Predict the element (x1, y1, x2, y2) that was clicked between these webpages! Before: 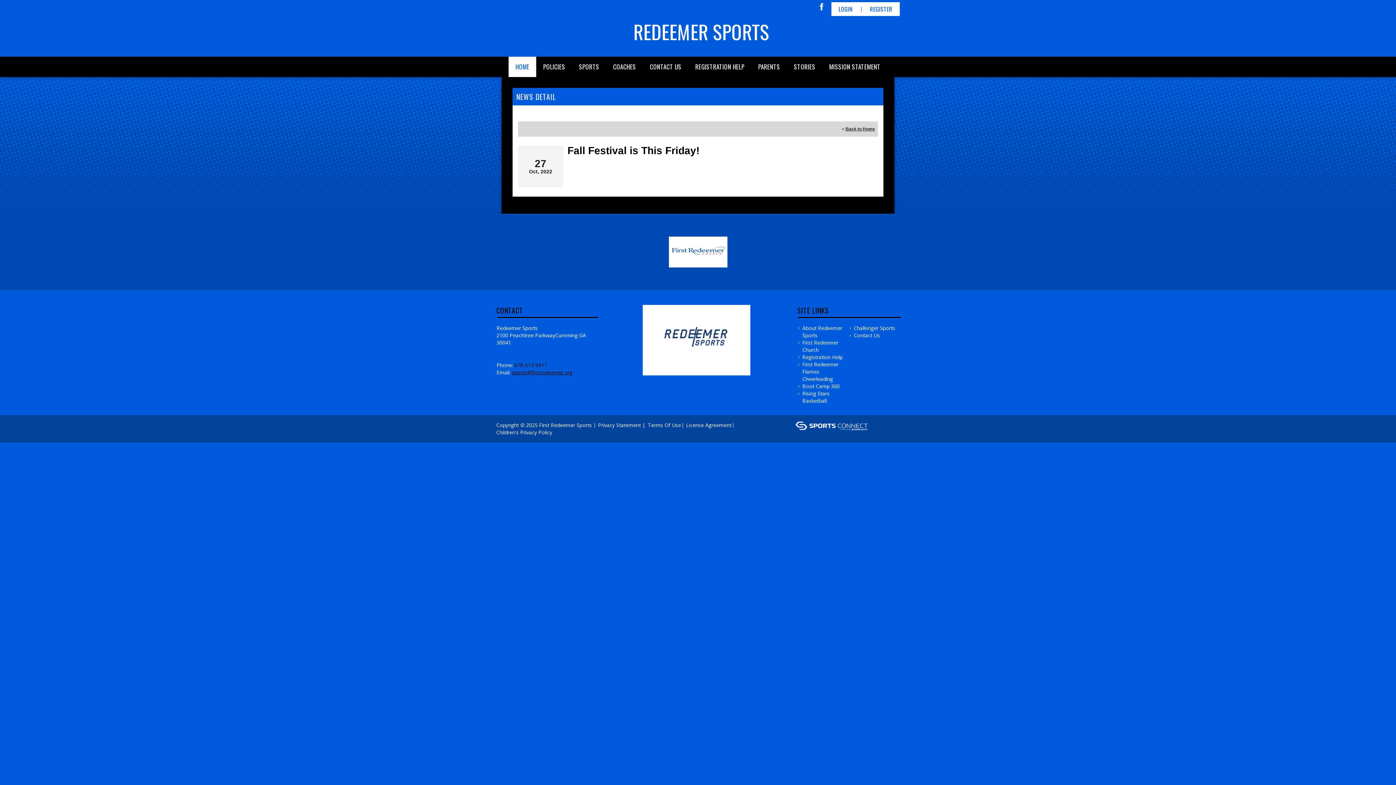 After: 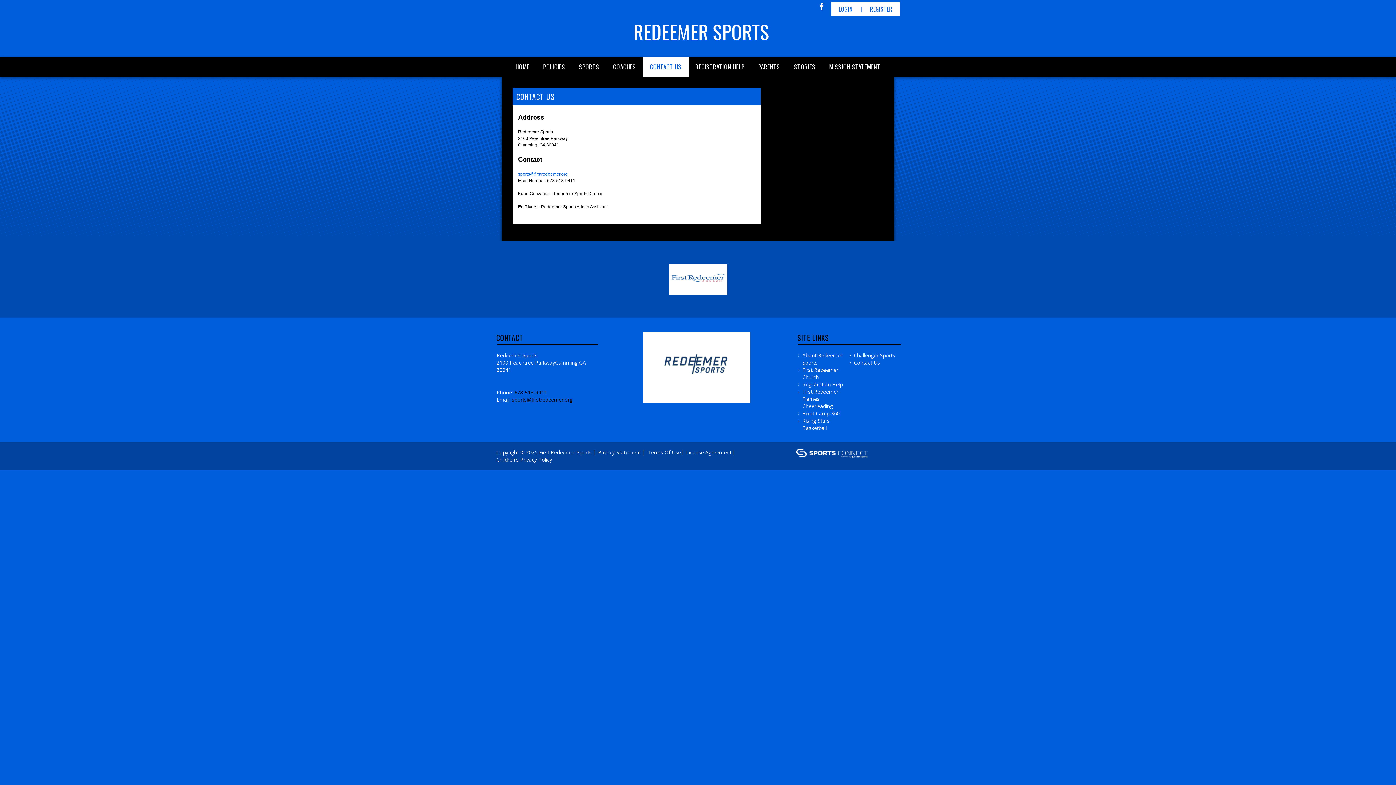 Action: bbox: (643, 56, 688, 77) label: CONTACT US